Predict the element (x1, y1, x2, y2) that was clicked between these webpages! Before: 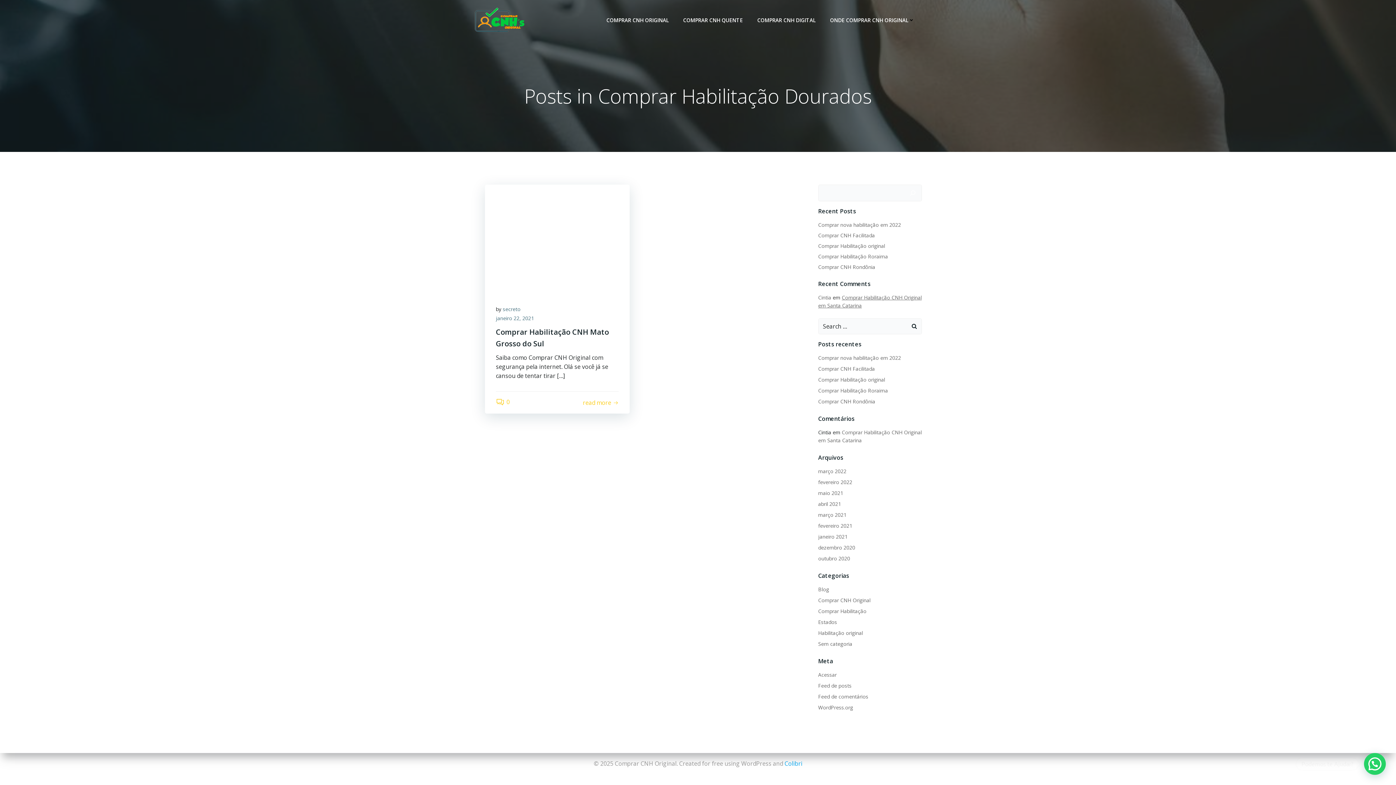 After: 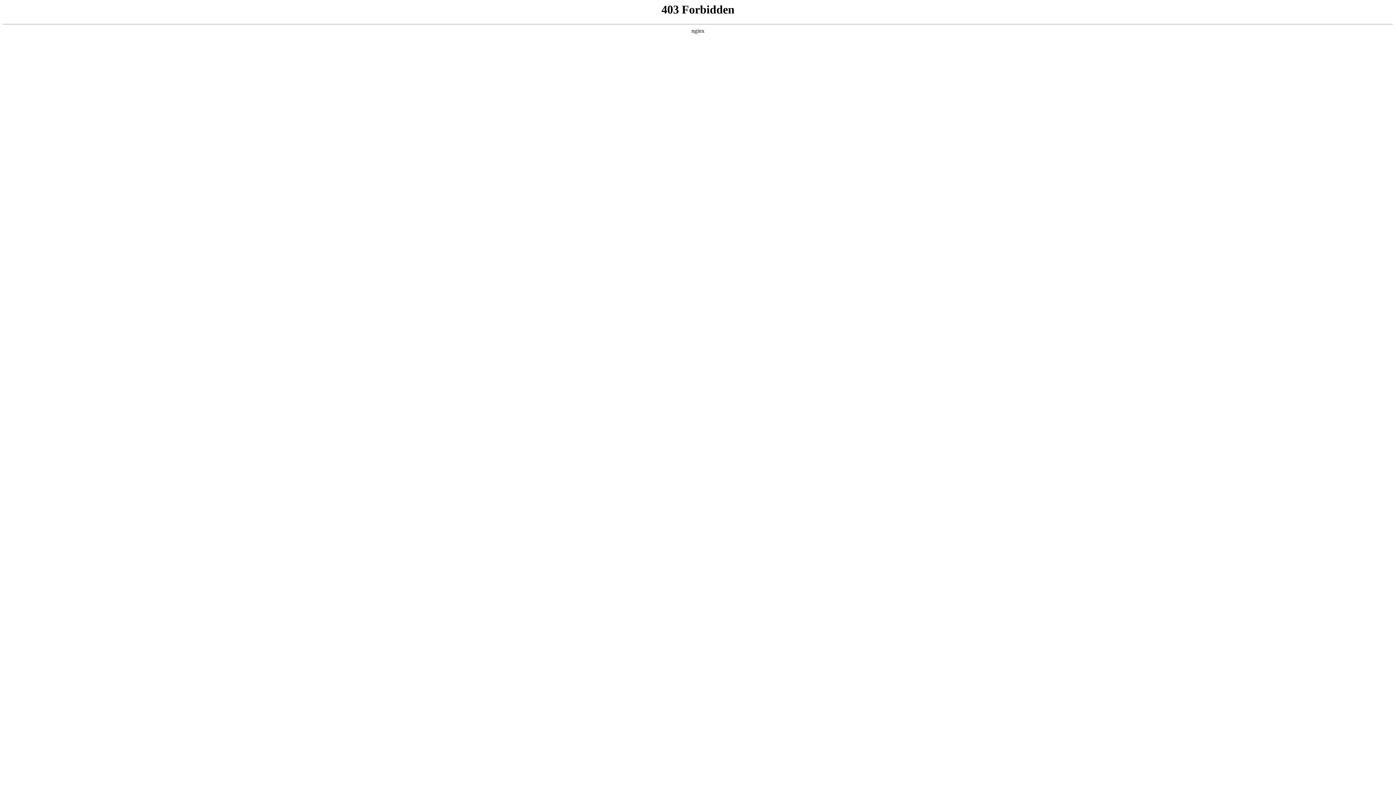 Action: label: WordPress.org bbox: (818, 704, 853, 711)